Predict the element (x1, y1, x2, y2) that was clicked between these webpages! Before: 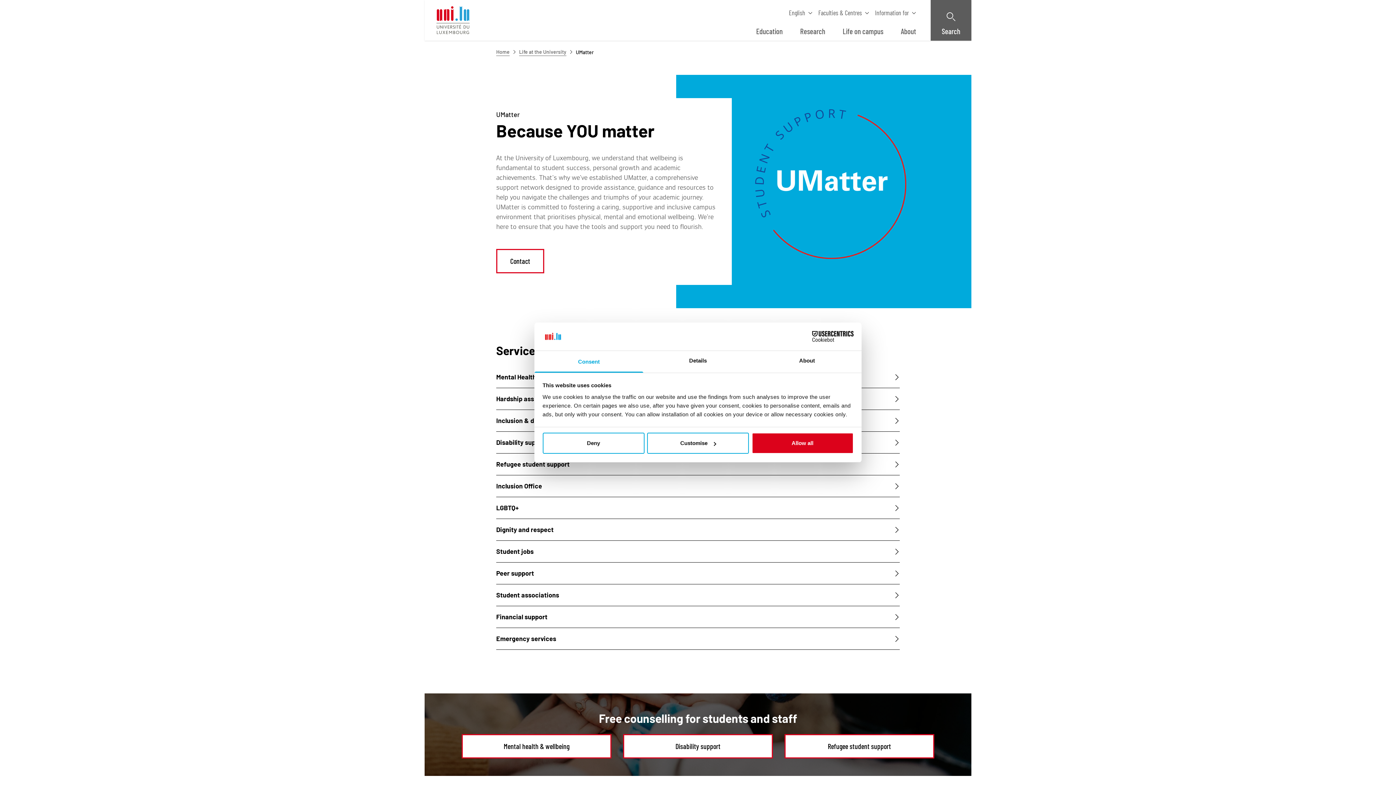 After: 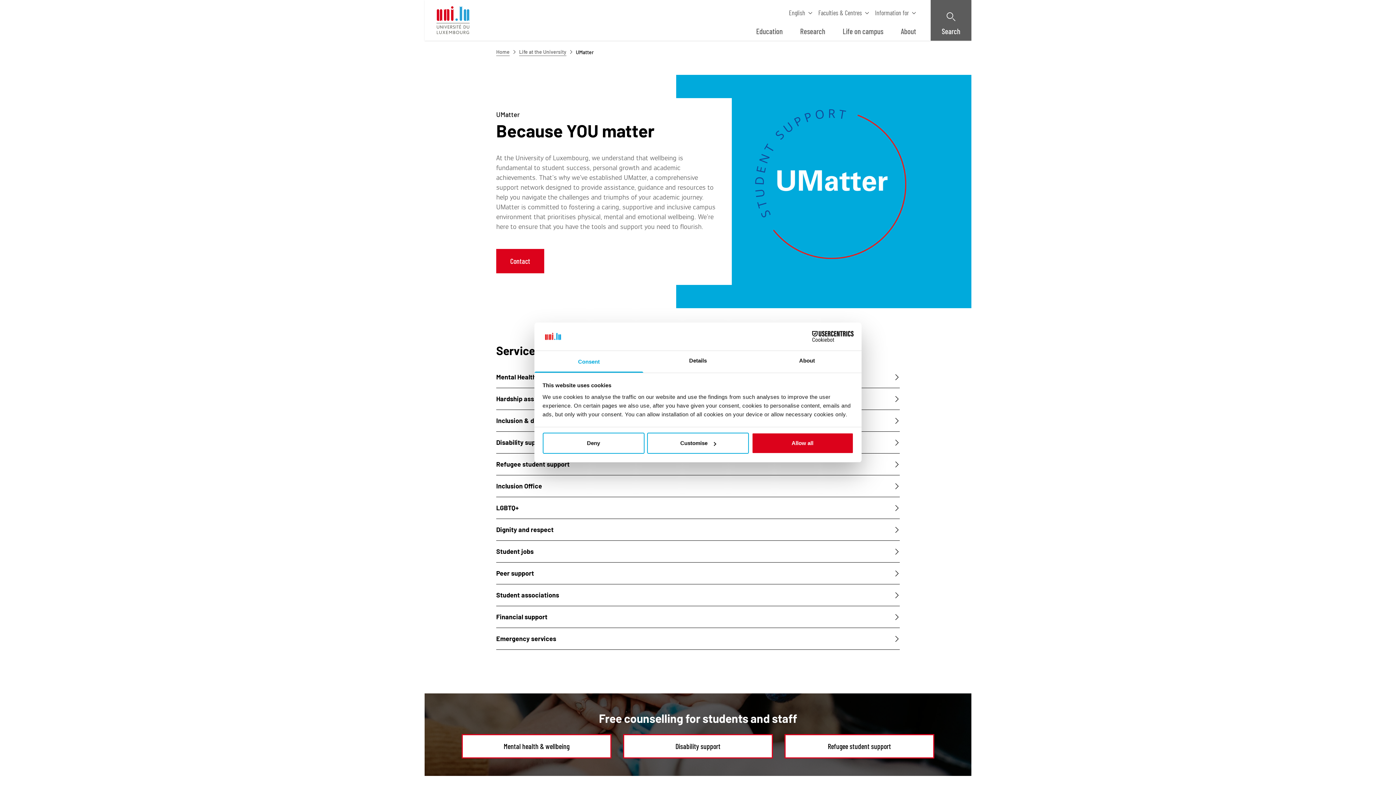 Action: label: Contact bbox: (496, 249, 544, 273)